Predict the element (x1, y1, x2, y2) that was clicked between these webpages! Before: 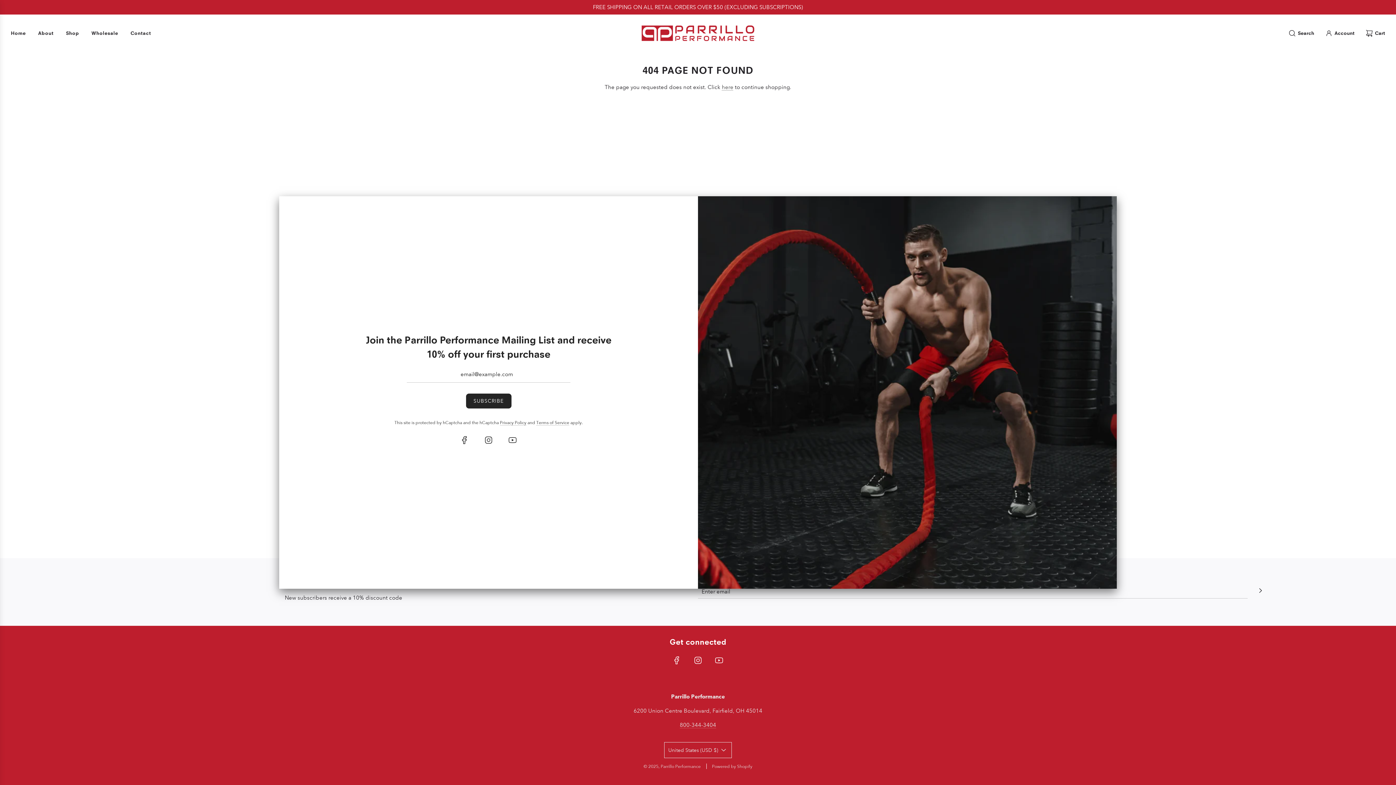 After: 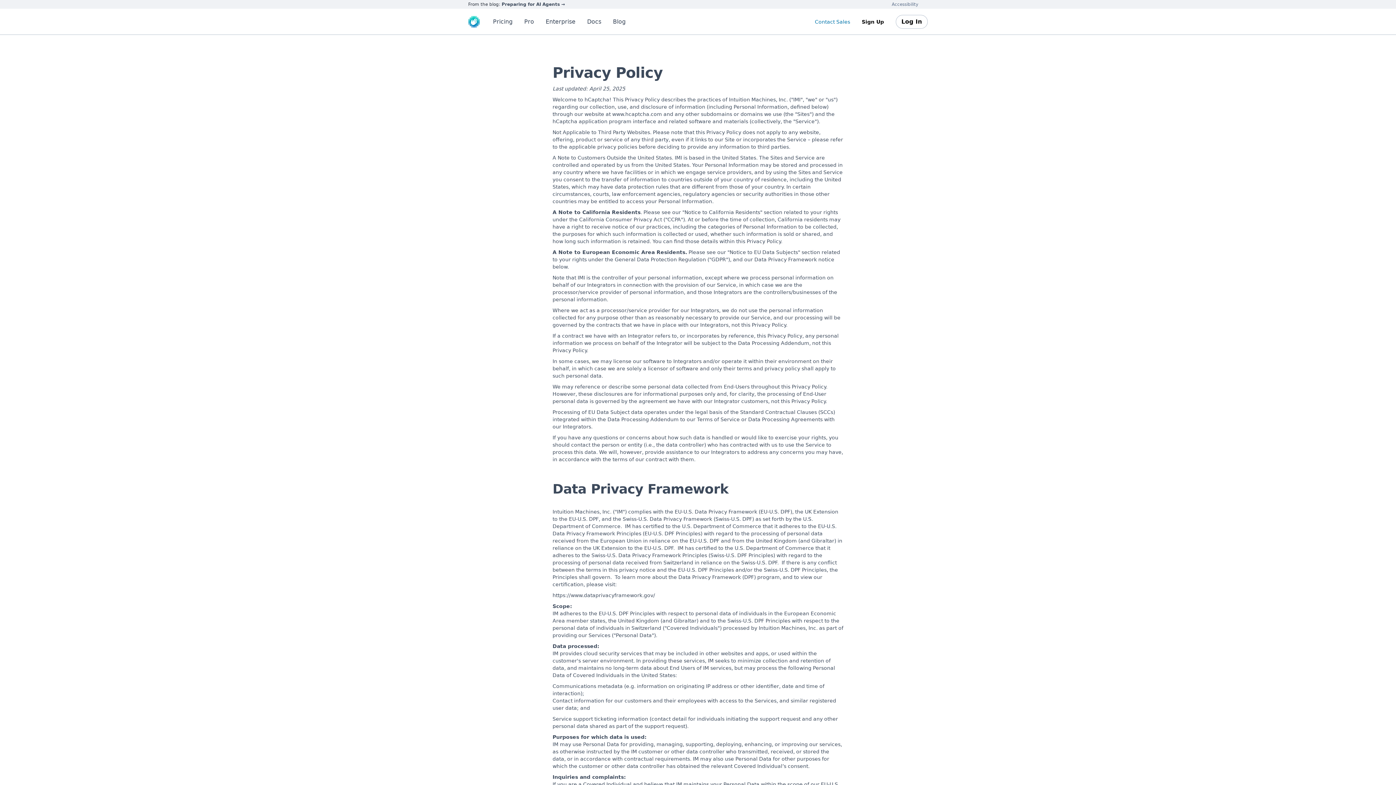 Action: label: Privacy Policy bbox: (500, 420, 526, 425)